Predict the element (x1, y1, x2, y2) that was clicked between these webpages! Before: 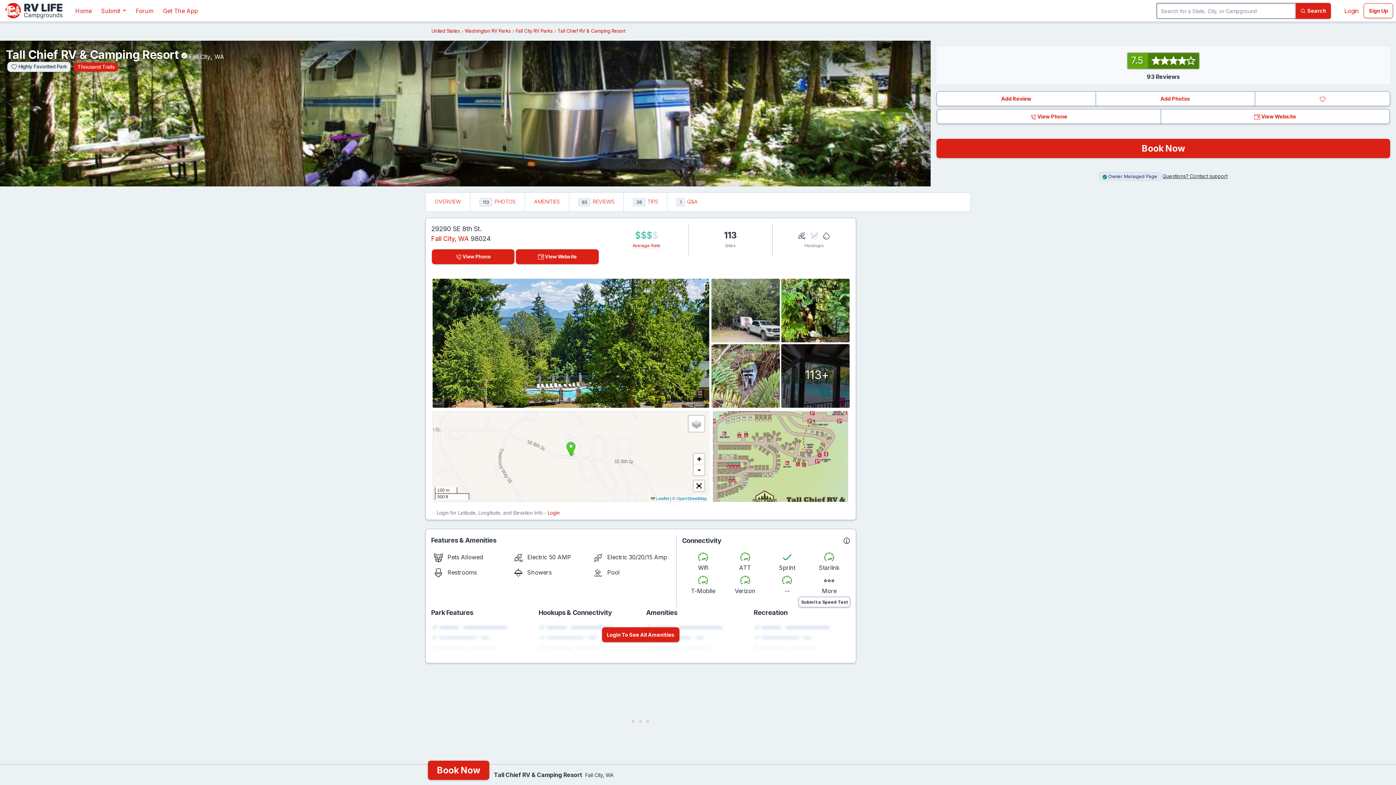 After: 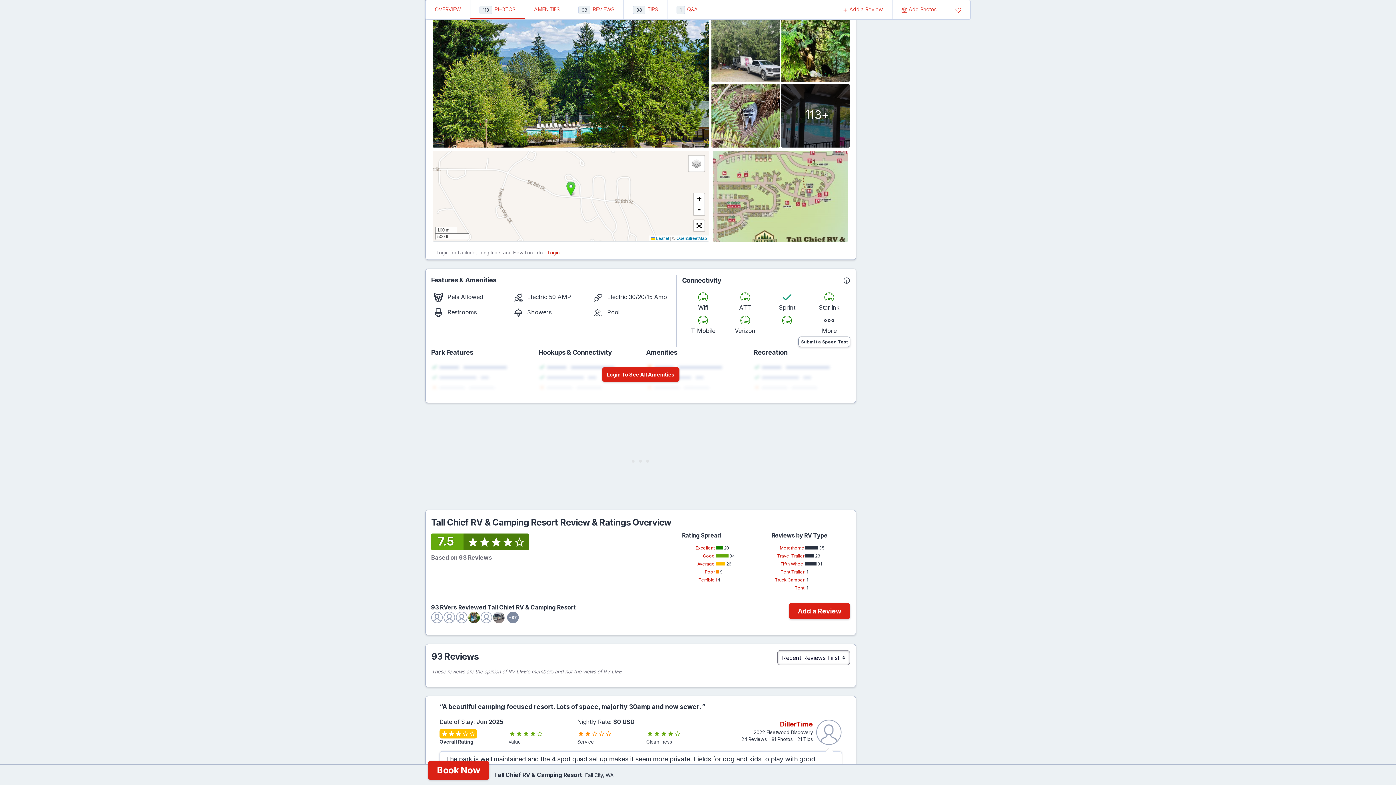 Action: label: 113 PHOTOS bbox: (470, 192, 524, 211)